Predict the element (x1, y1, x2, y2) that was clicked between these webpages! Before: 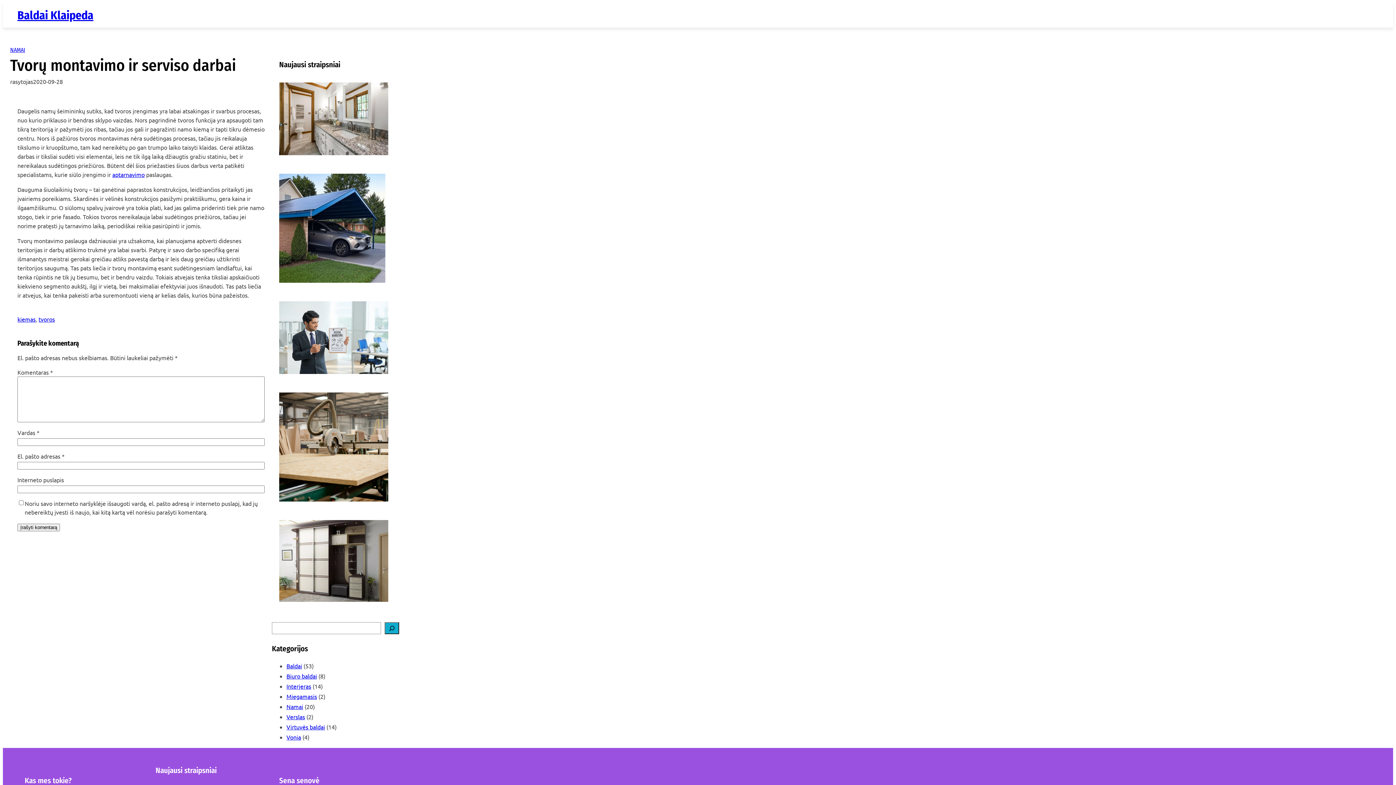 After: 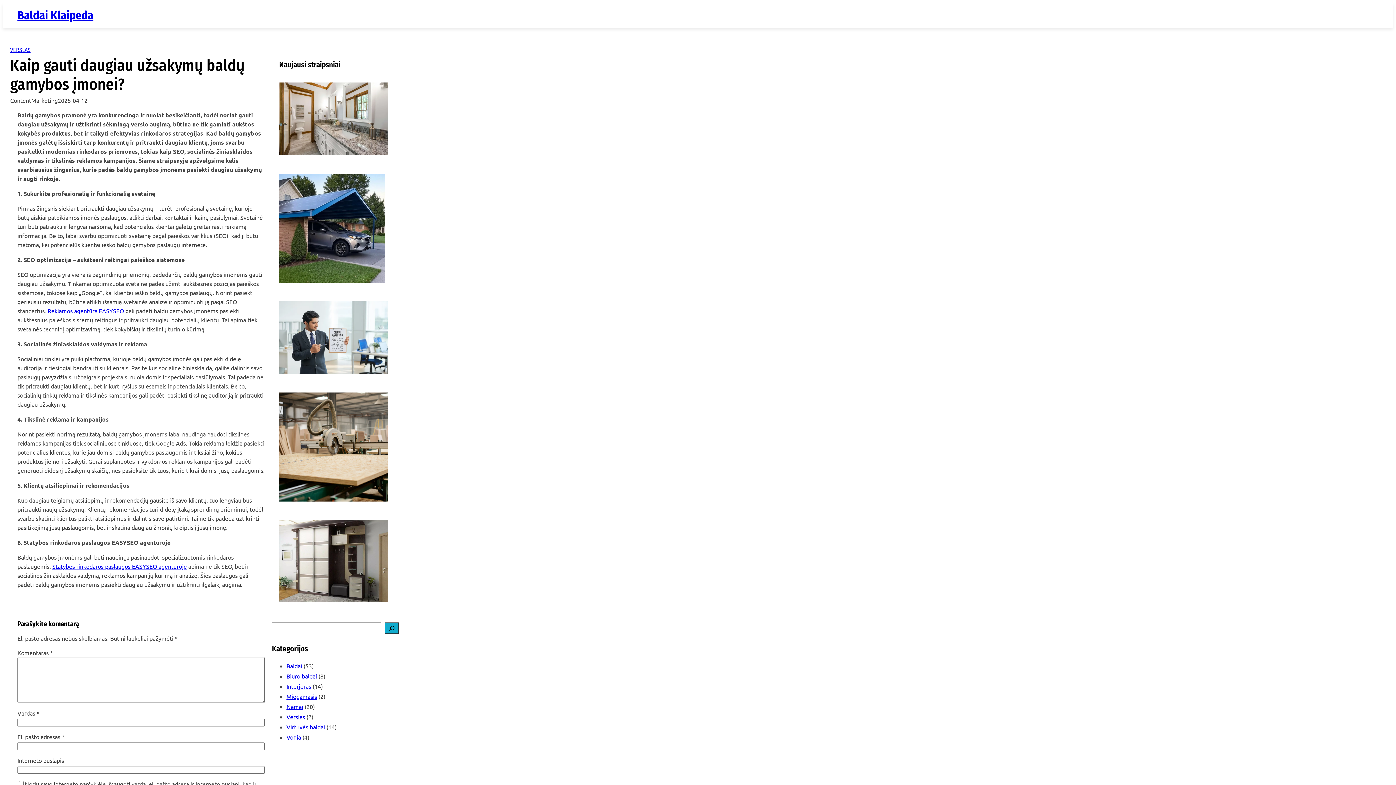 Action: bbox: (279, 301, 315, 376)